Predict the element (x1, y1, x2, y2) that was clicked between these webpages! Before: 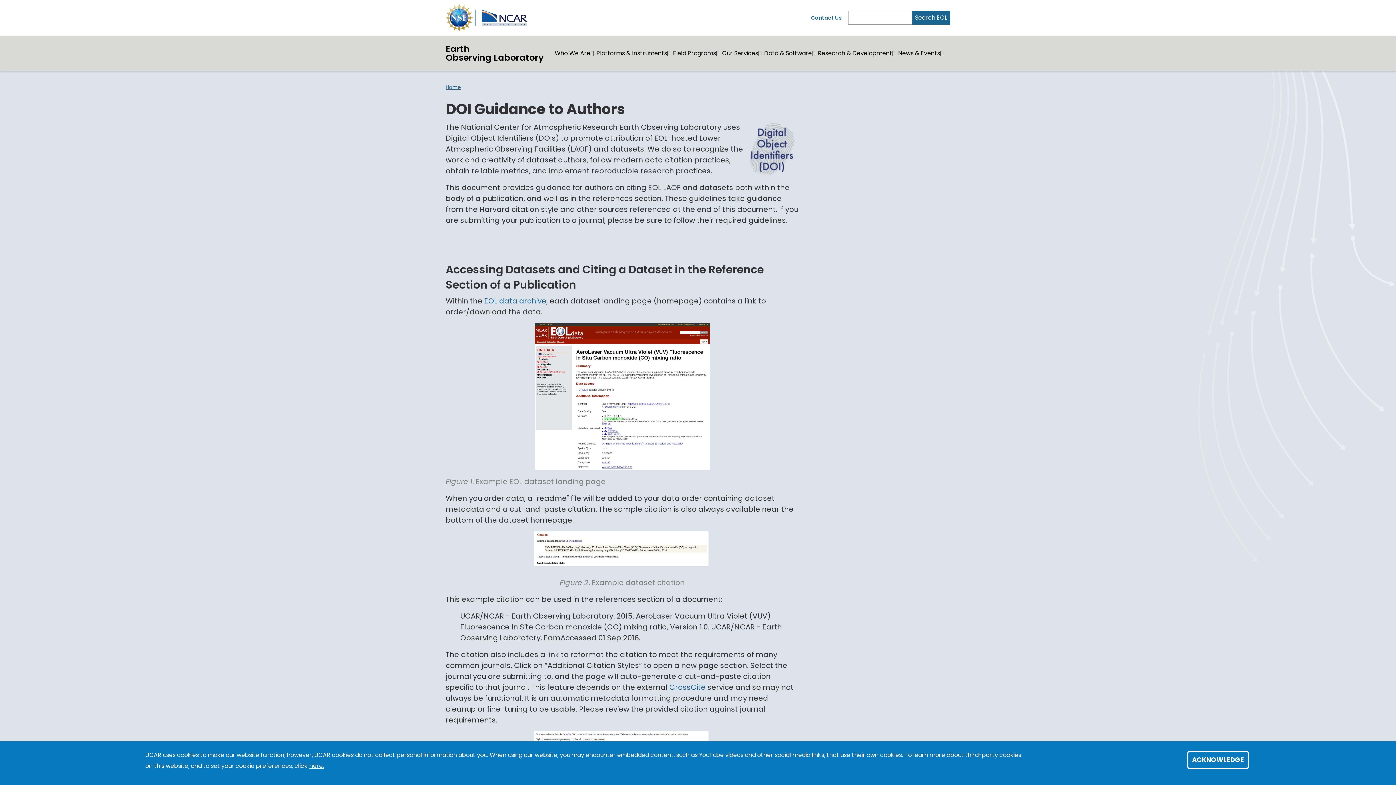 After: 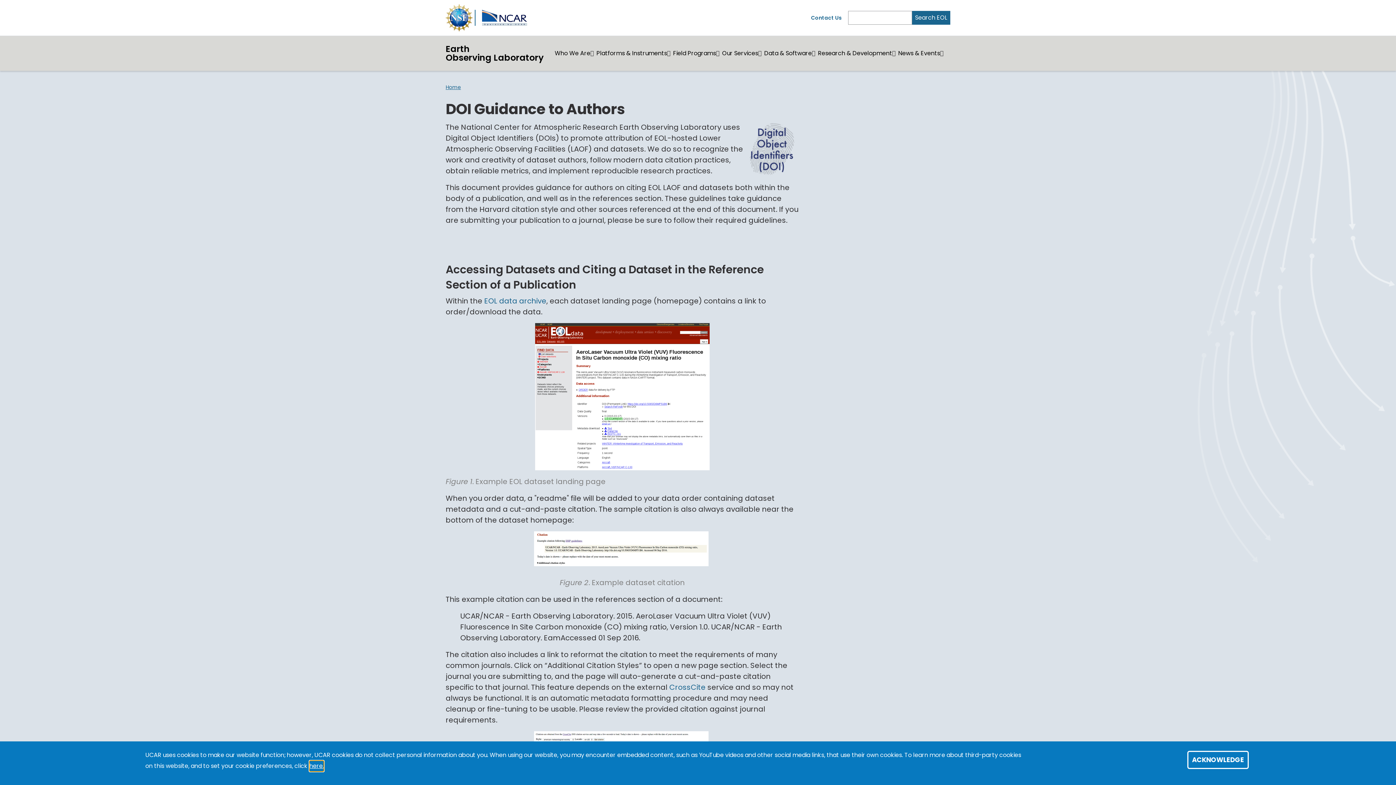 Action: label: here. bbox: (309, 761, 324, 772)